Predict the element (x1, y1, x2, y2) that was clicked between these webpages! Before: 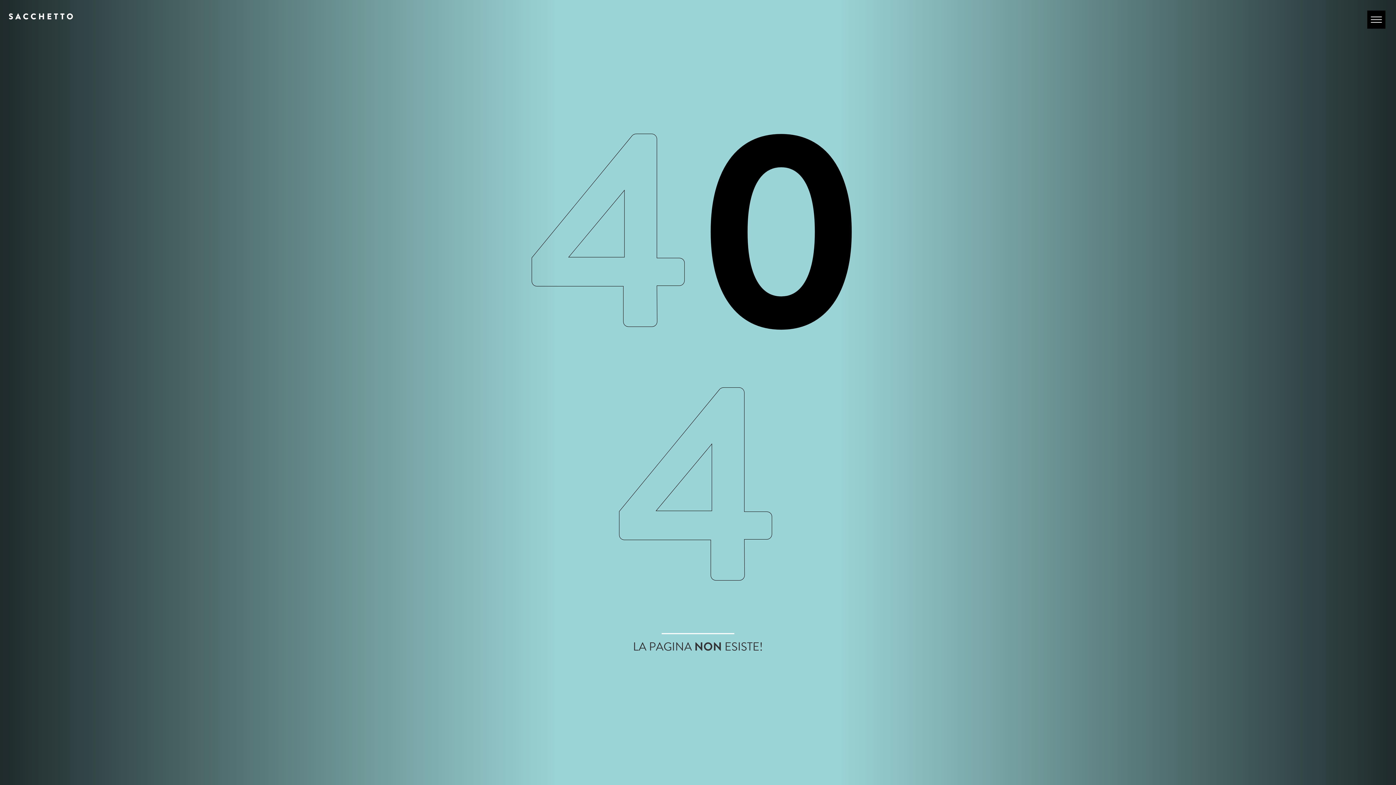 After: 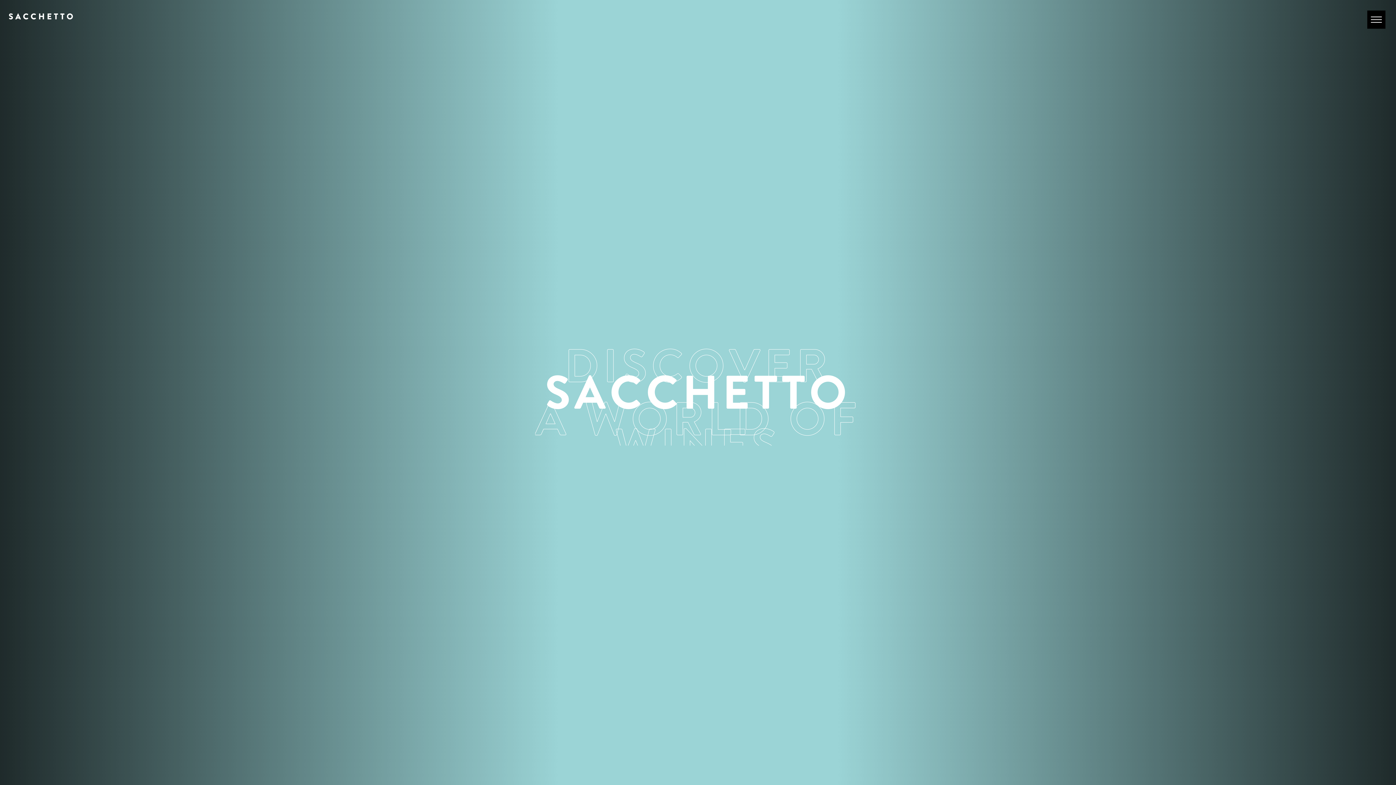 Action: bbox: (6, 6, 698, 32) label:  